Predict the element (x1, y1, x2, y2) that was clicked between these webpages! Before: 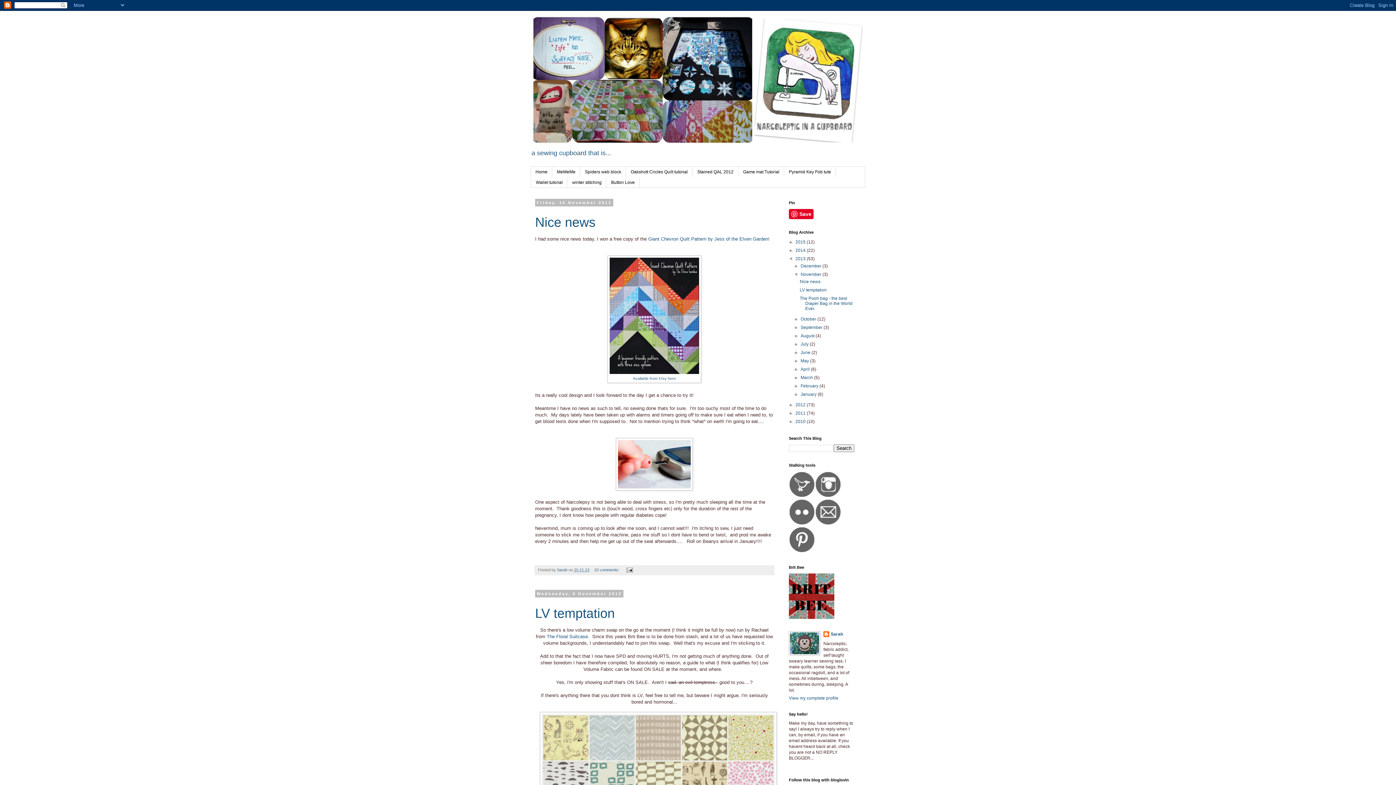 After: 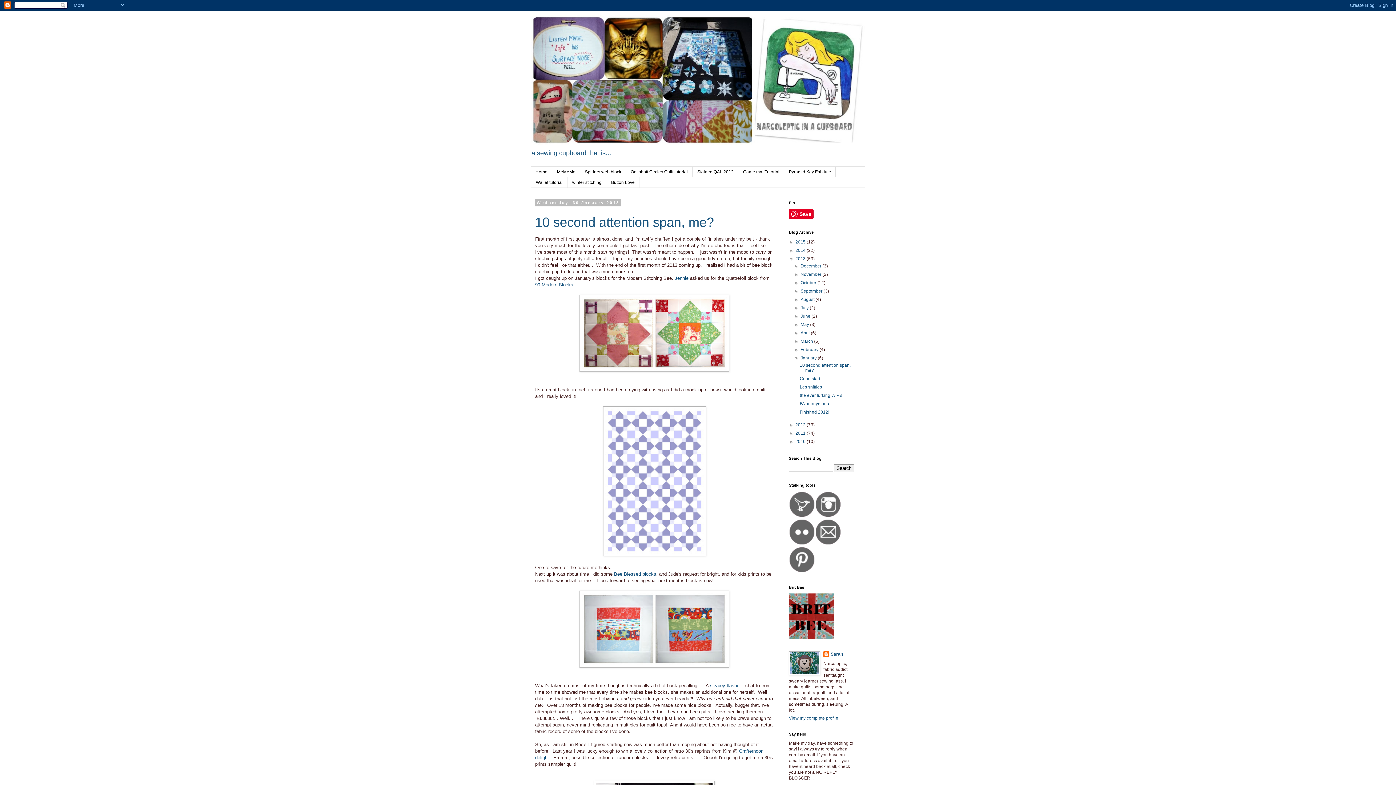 Action: label: January  bbox: (800, 391, 817, 397)